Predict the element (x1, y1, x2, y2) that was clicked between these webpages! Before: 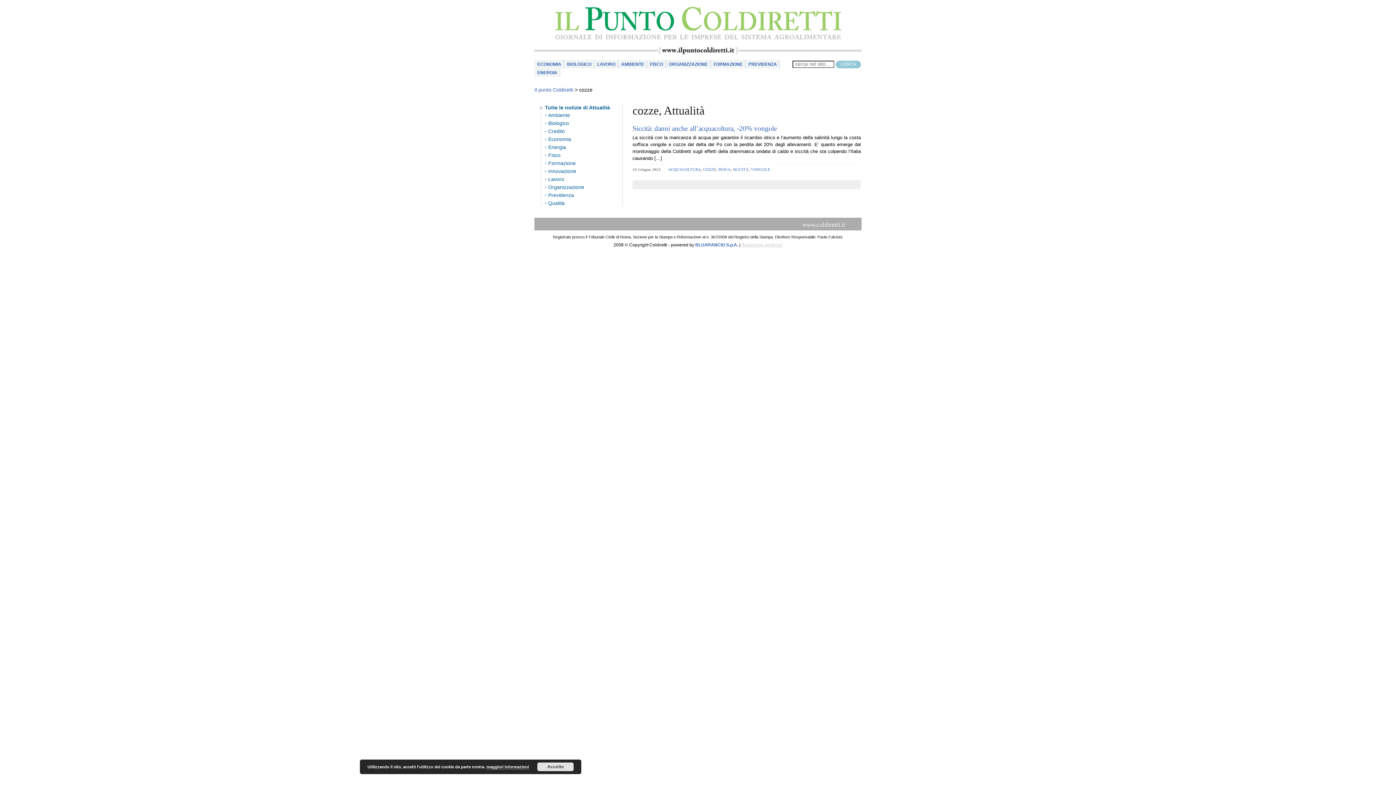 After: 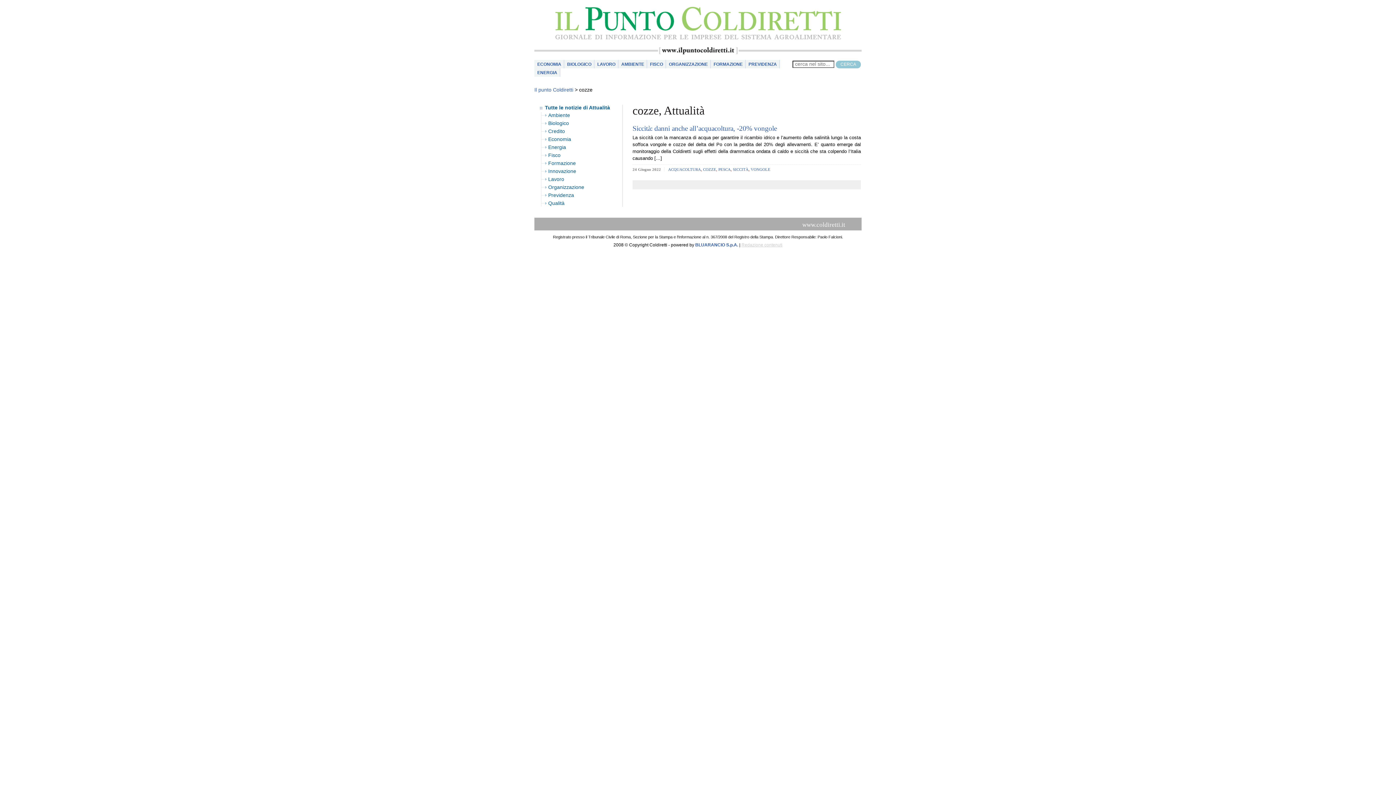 Action: label: Accetto bbox: (537, 762, 573, 771)